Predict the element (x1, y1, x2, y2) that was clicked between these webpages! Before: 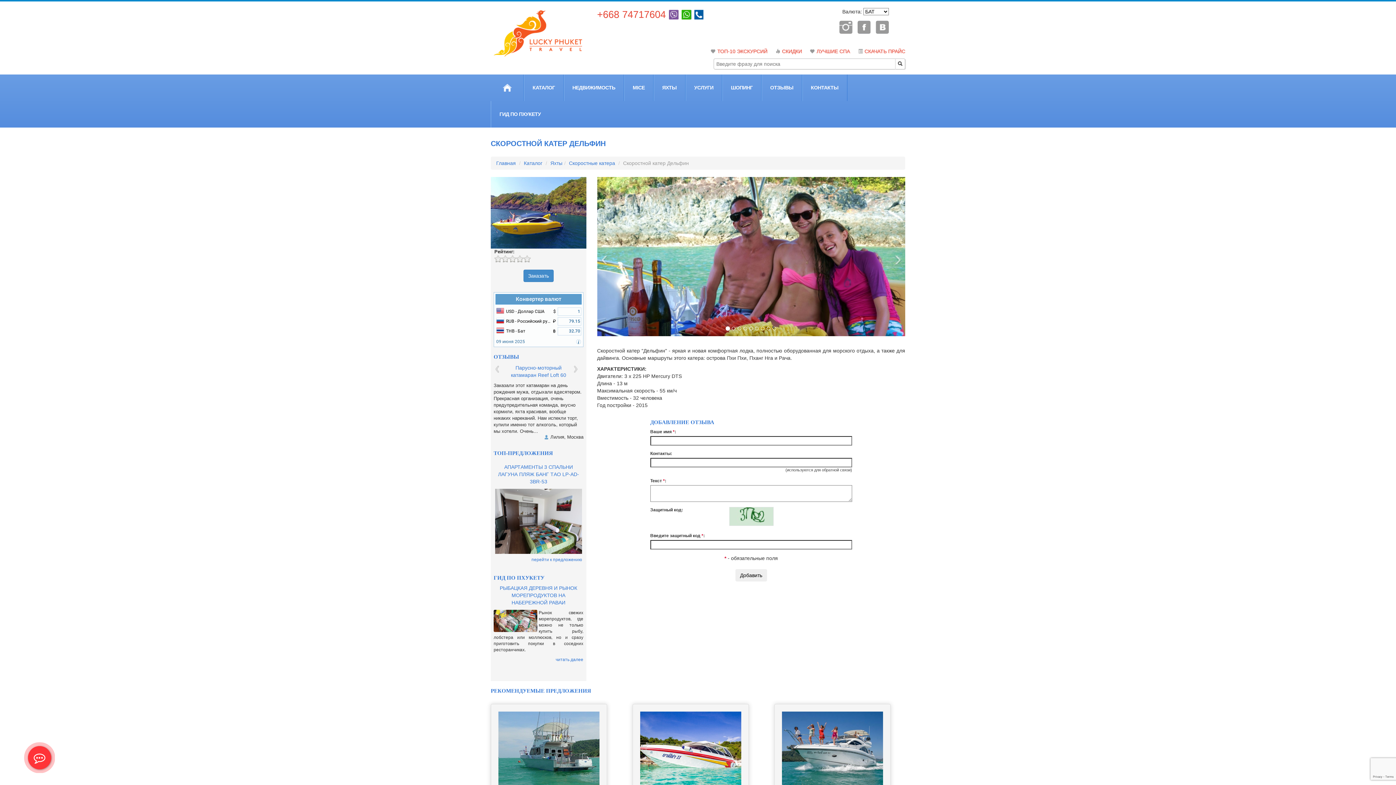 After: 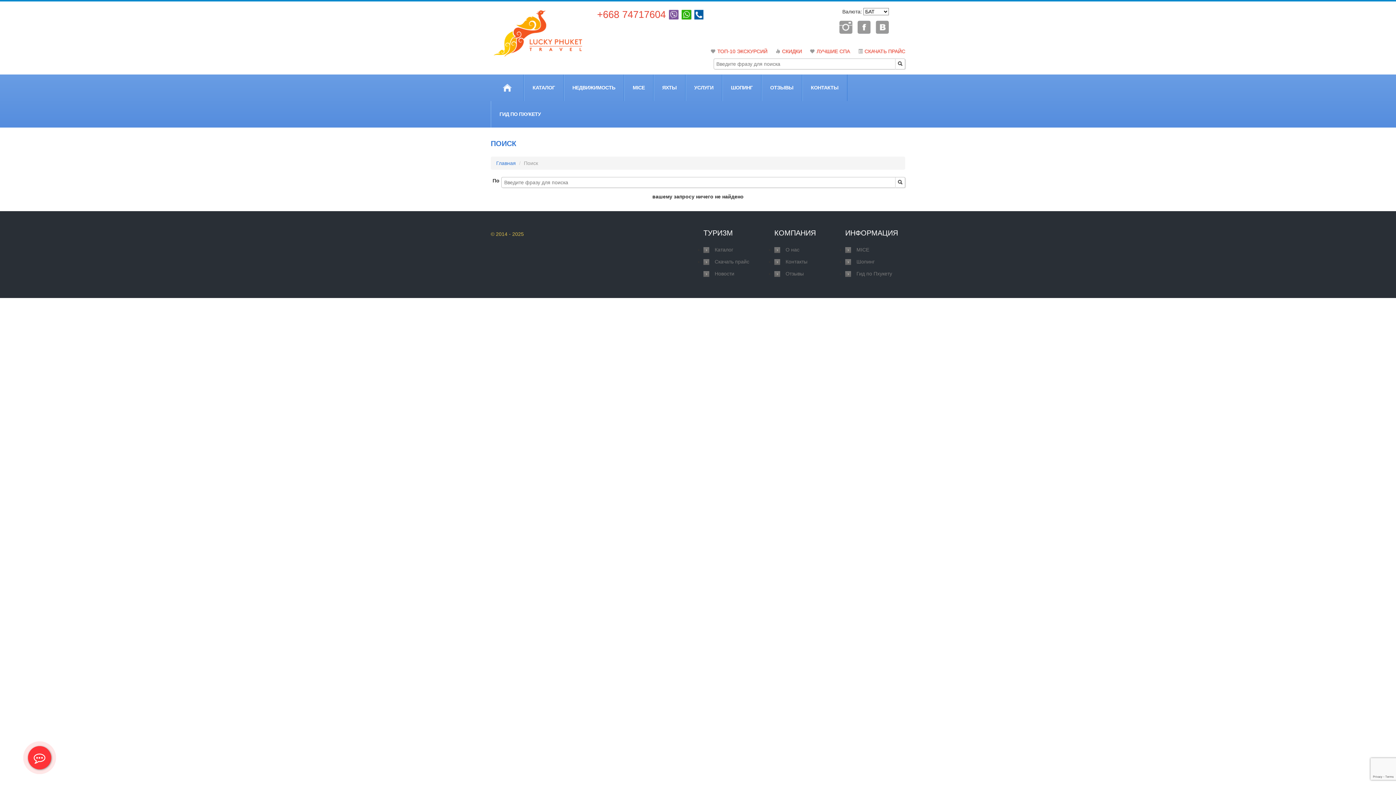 Action: bbox: (895, 58, 905, 69)